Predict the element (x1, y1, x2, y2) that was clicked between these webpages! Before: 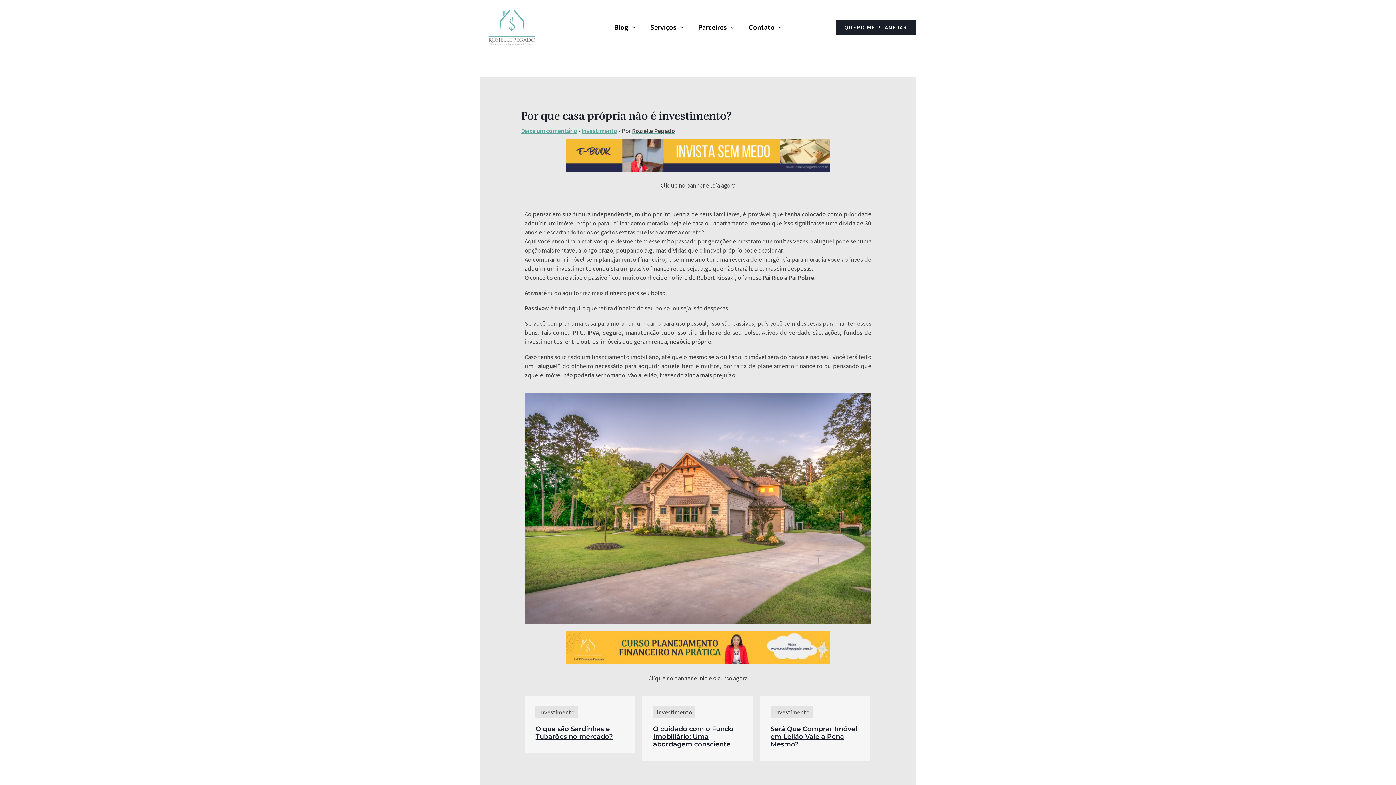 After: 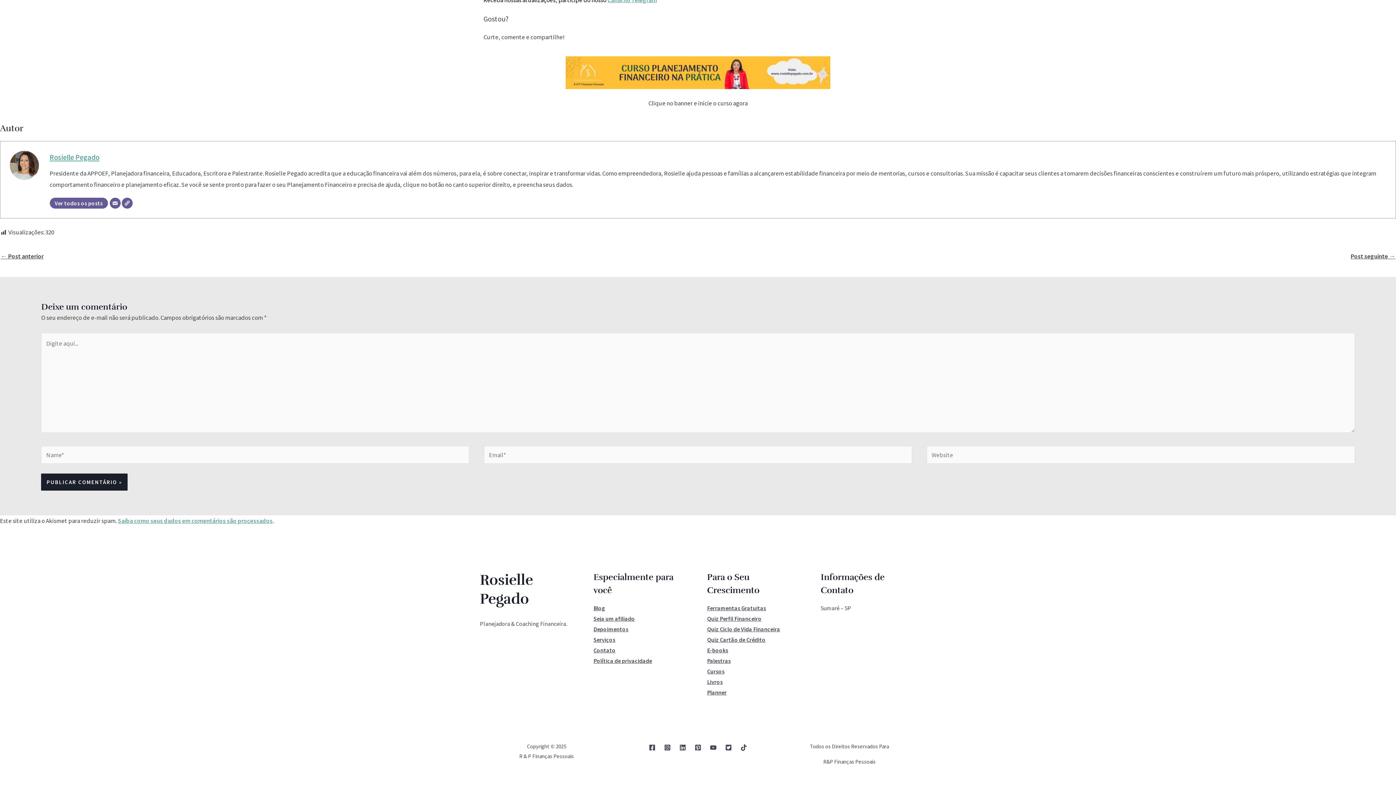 Action: bbox: (521, 126, 577, 134) label: Deixe um comentário